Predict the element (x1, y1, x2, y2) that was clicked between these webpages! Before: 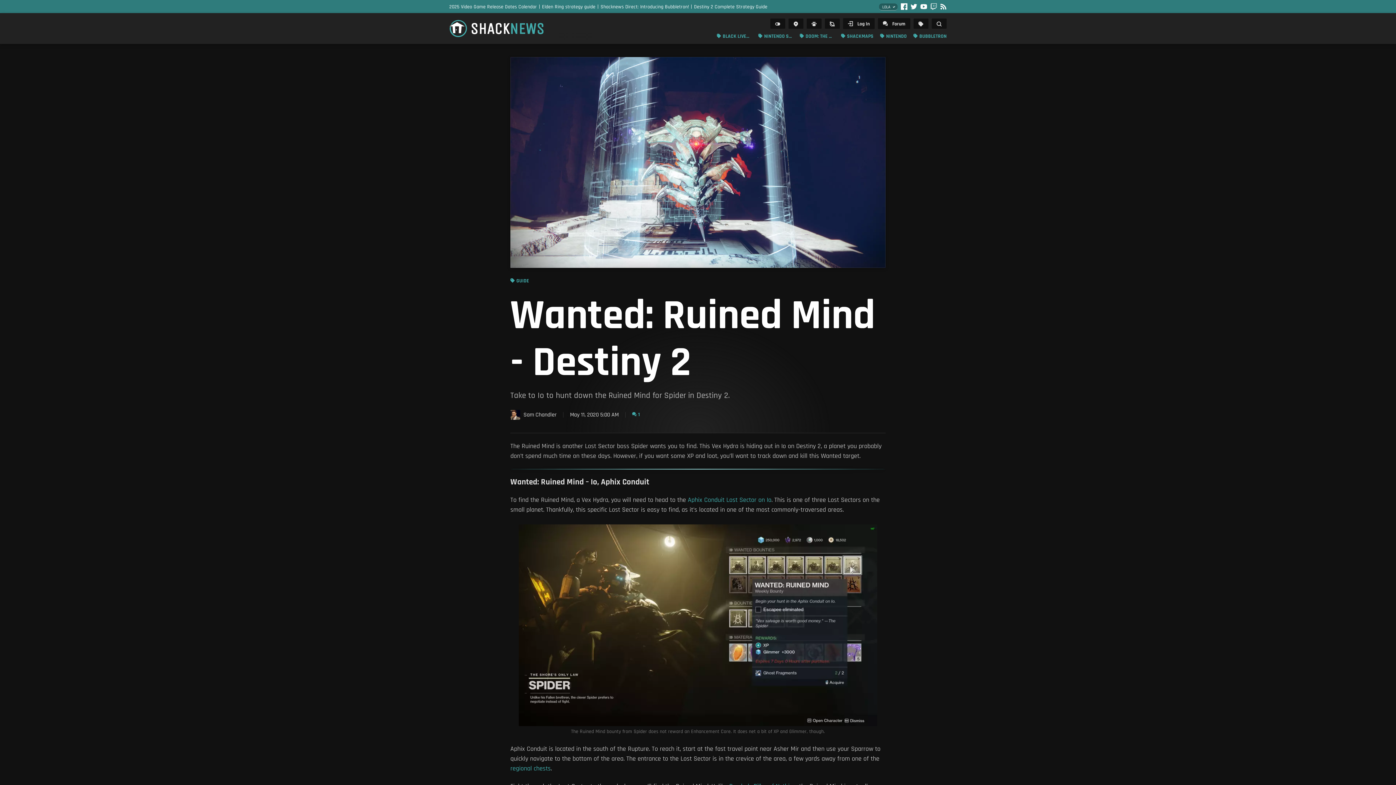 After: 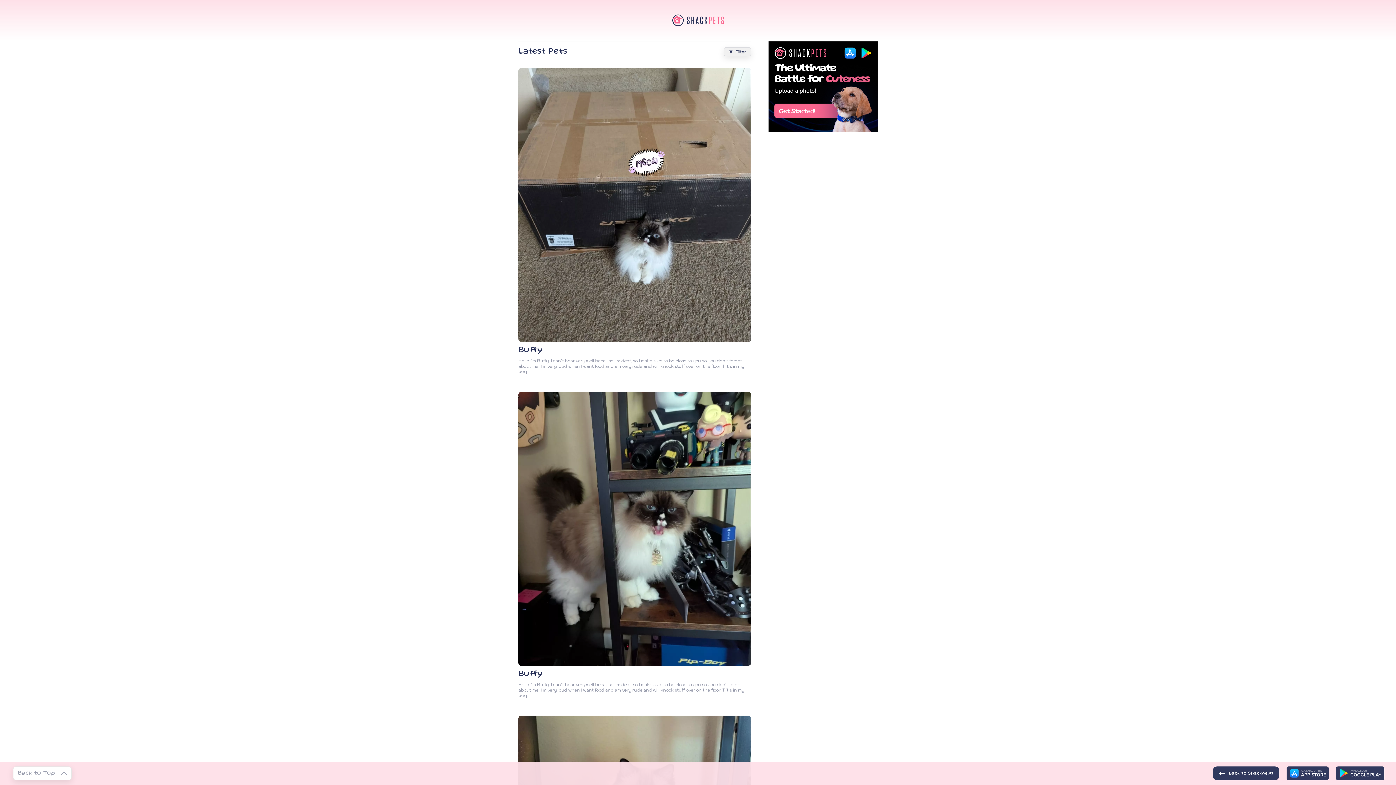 Action: label:  bbox: (806, 18, 821, 28)